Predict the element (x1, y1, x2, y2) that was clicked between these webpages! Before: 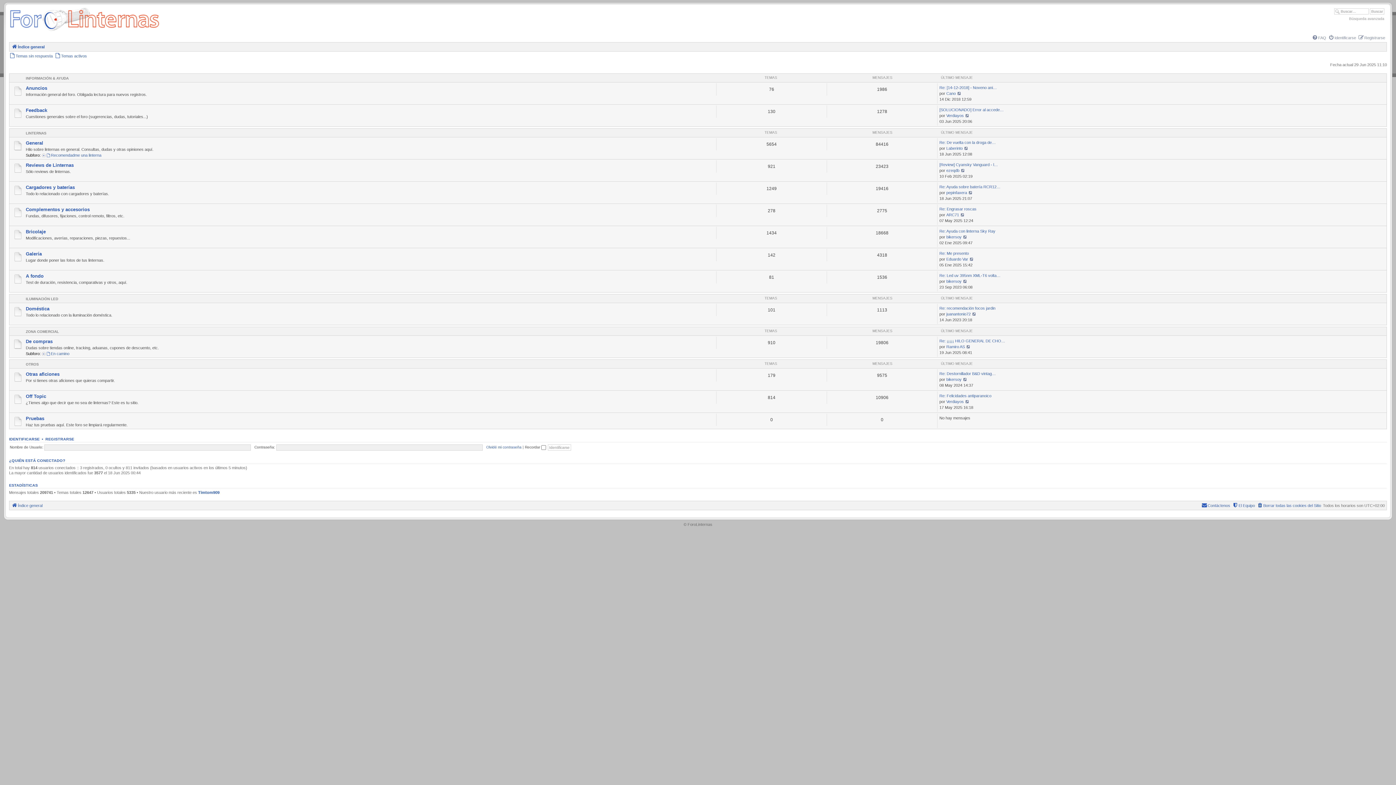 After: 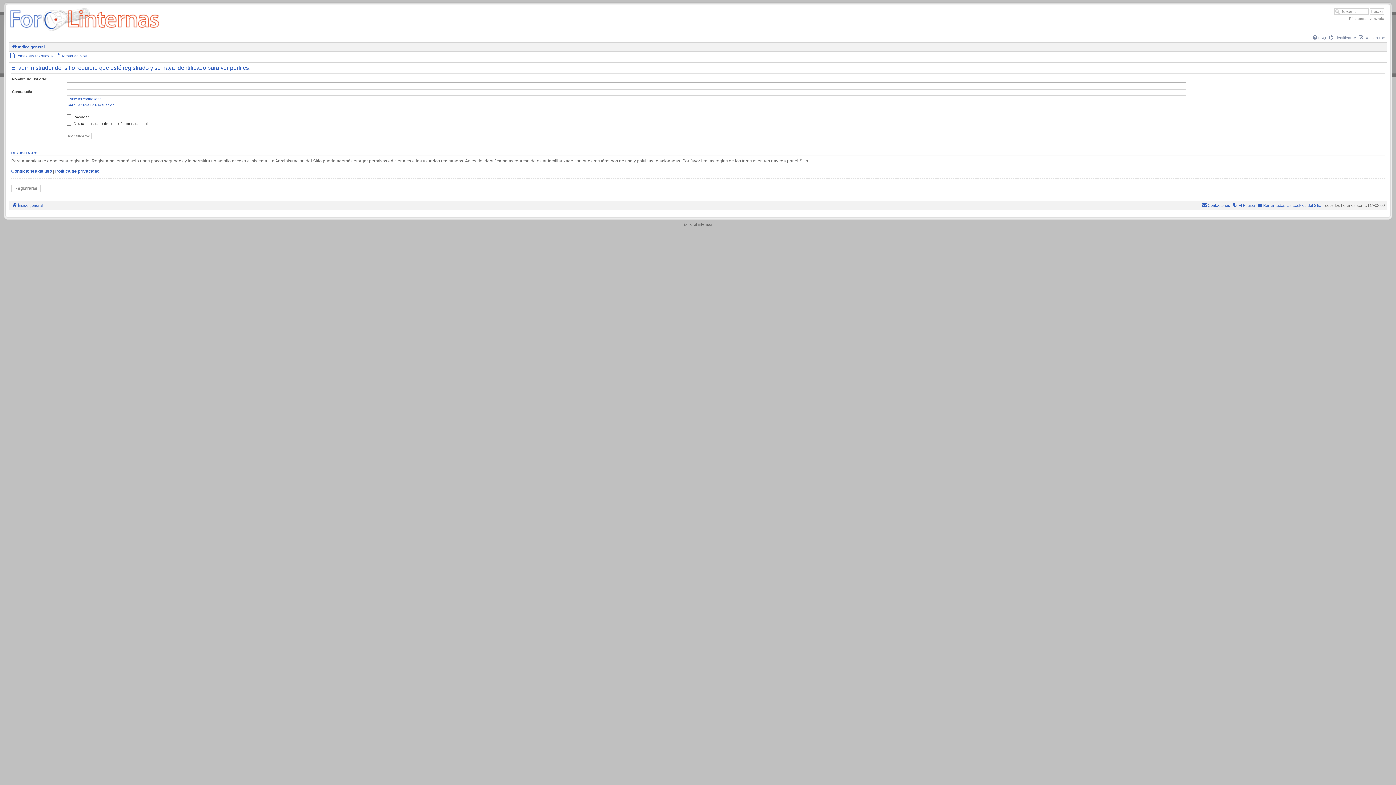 Action: label: Cano bbox: (946, 91, 956, 95)